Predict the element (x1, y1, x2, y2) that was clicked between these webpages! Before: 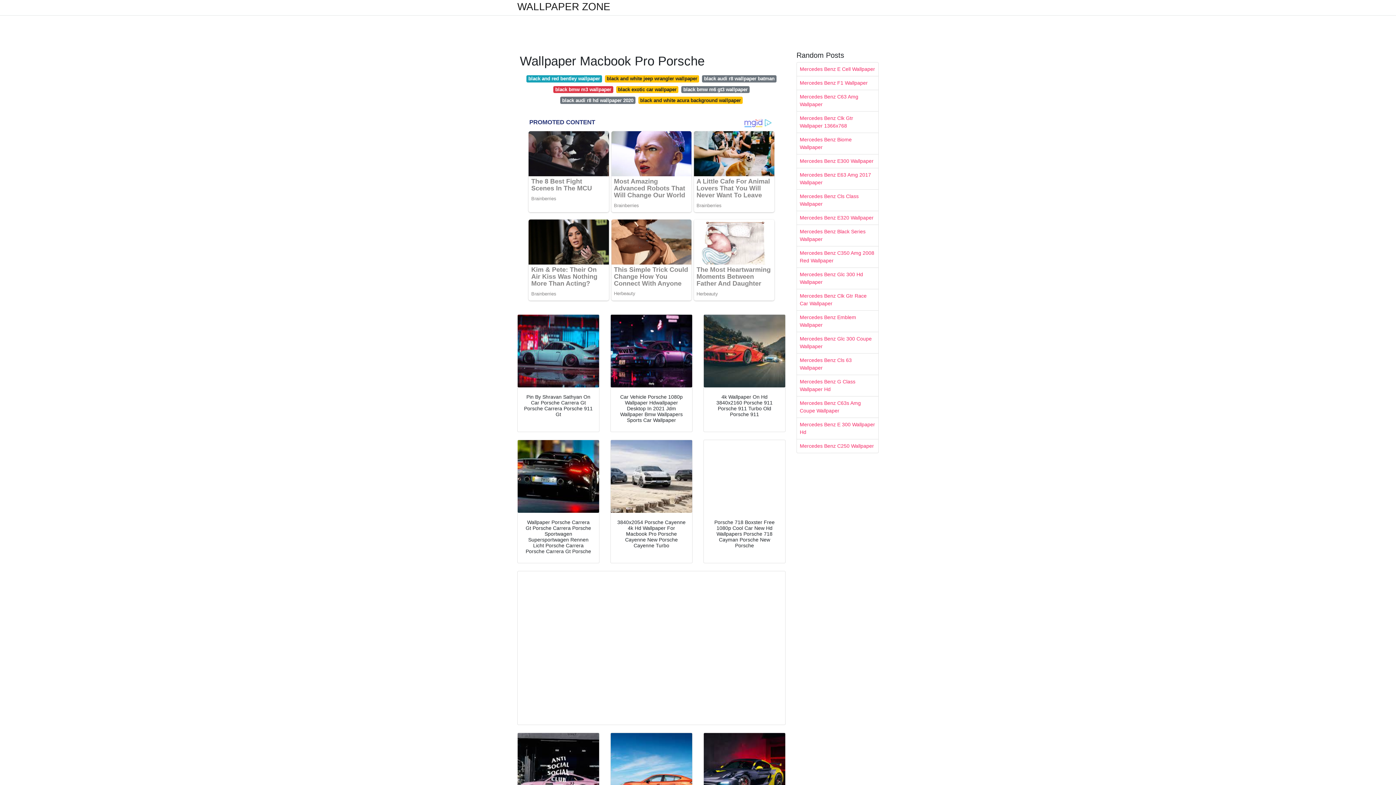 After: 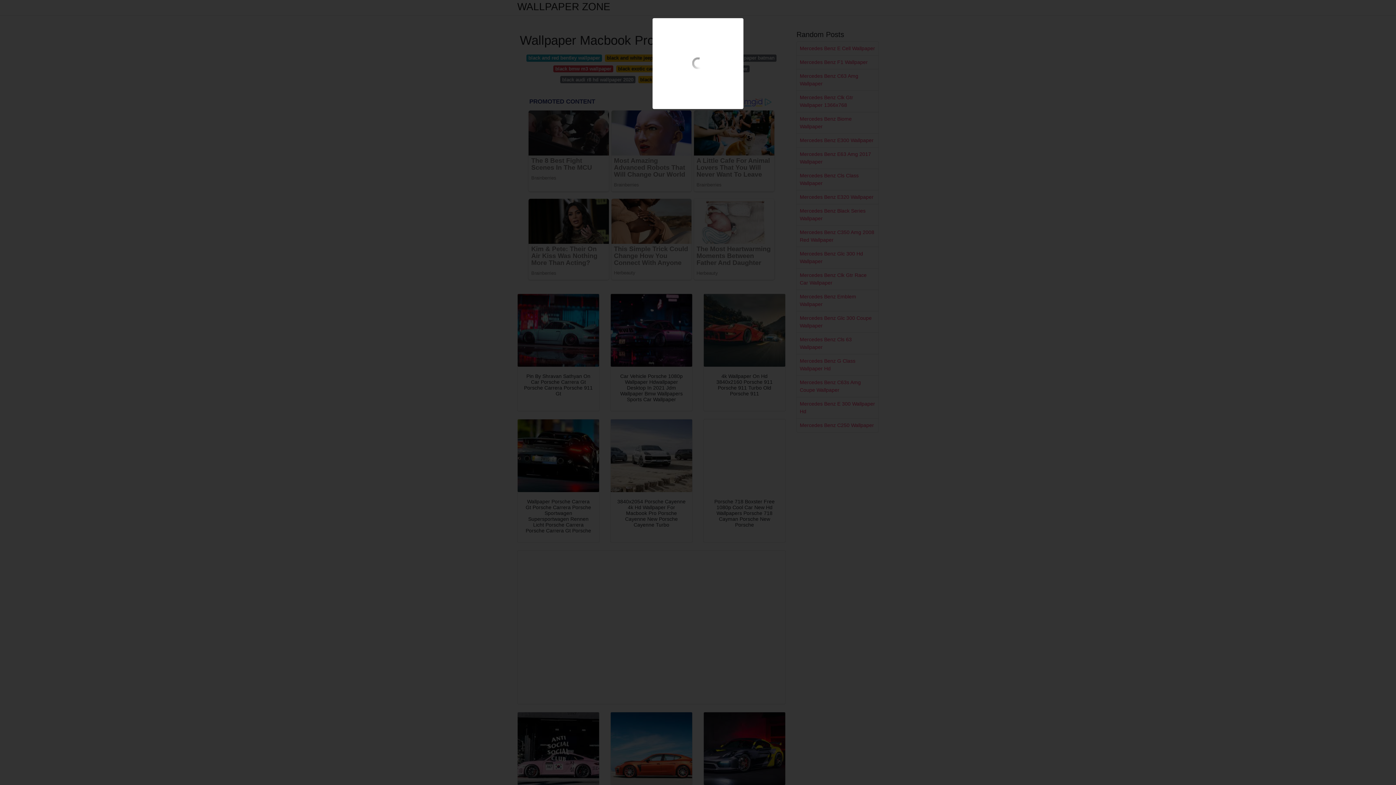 Action: bbox: (704, 733, 785, 806)